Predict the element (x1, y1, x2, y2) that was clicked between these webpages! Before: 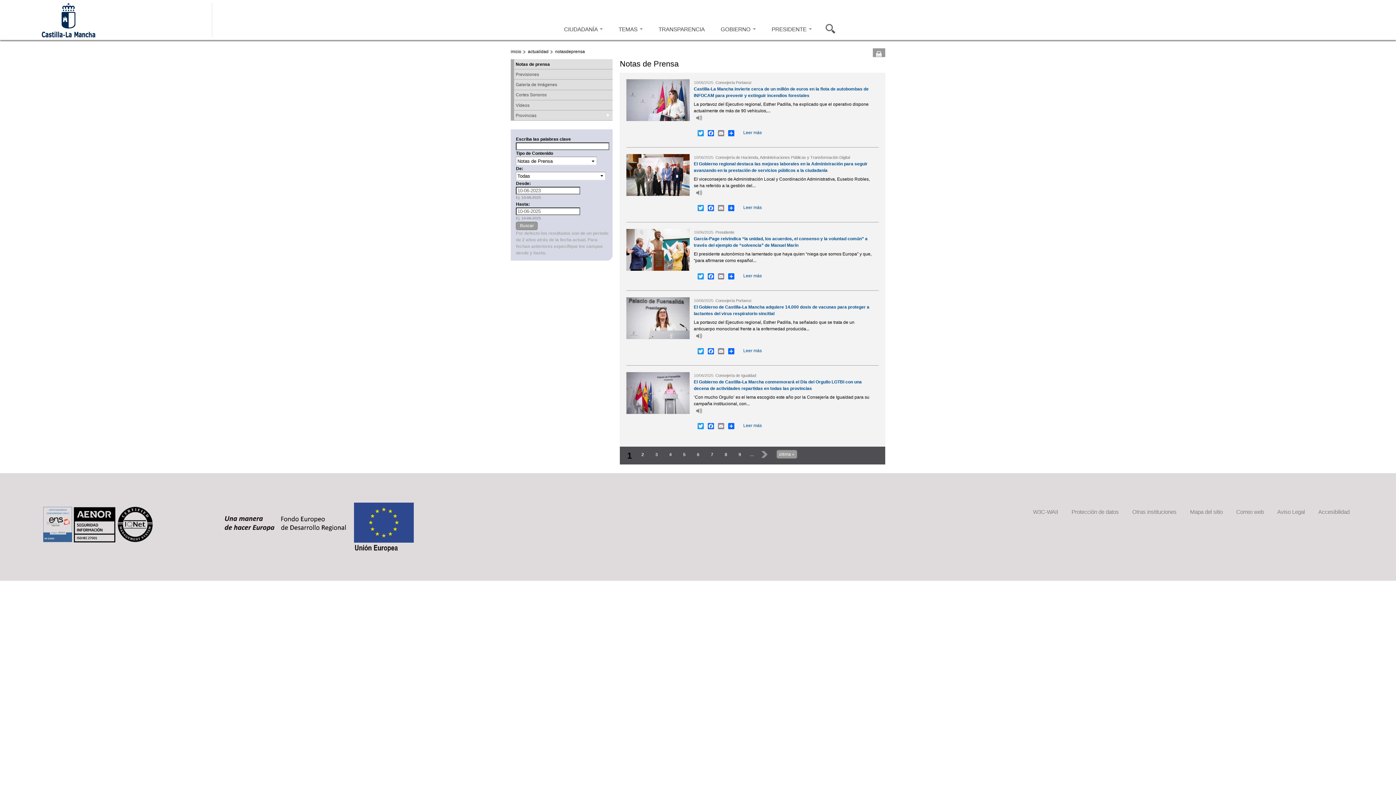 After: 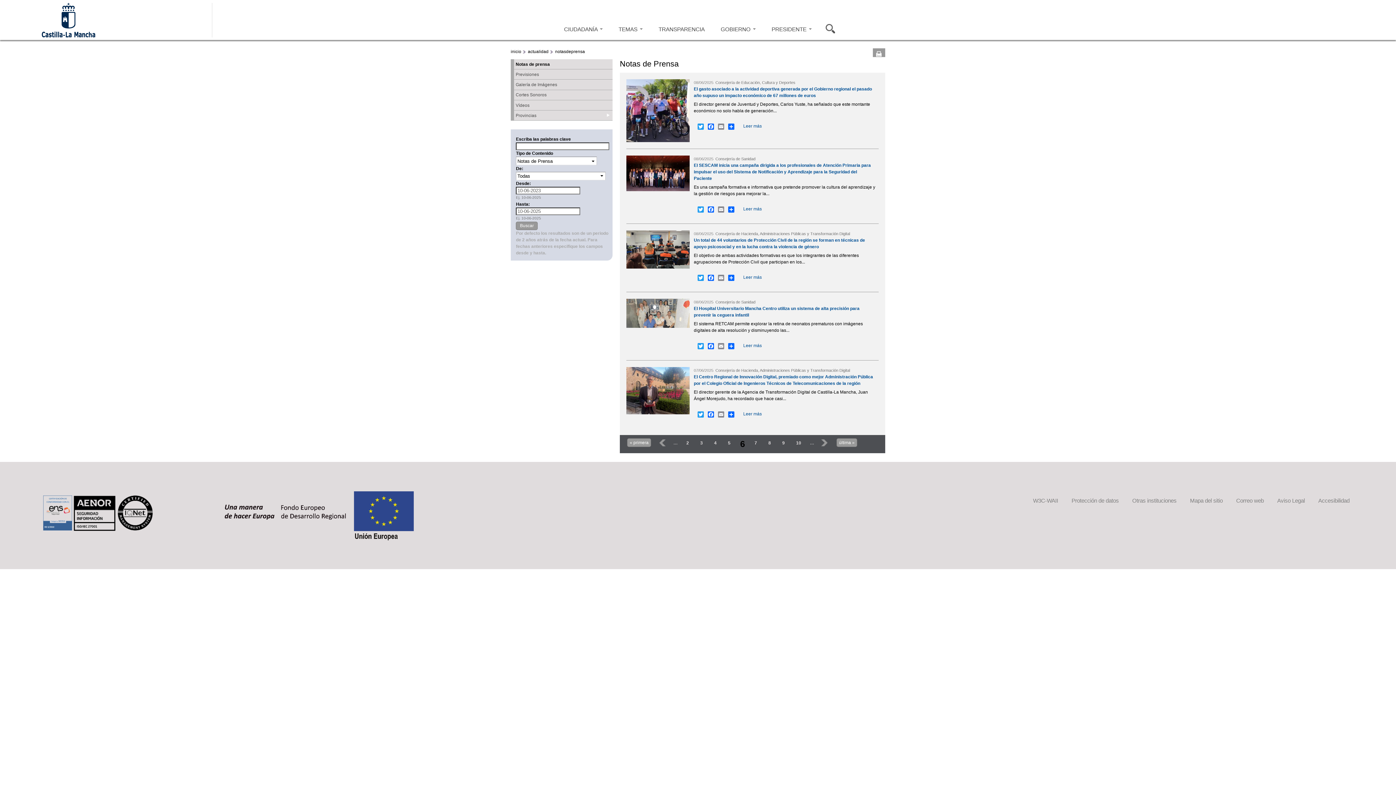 Action: bbox: (695, 450, 701, 459) label: 6